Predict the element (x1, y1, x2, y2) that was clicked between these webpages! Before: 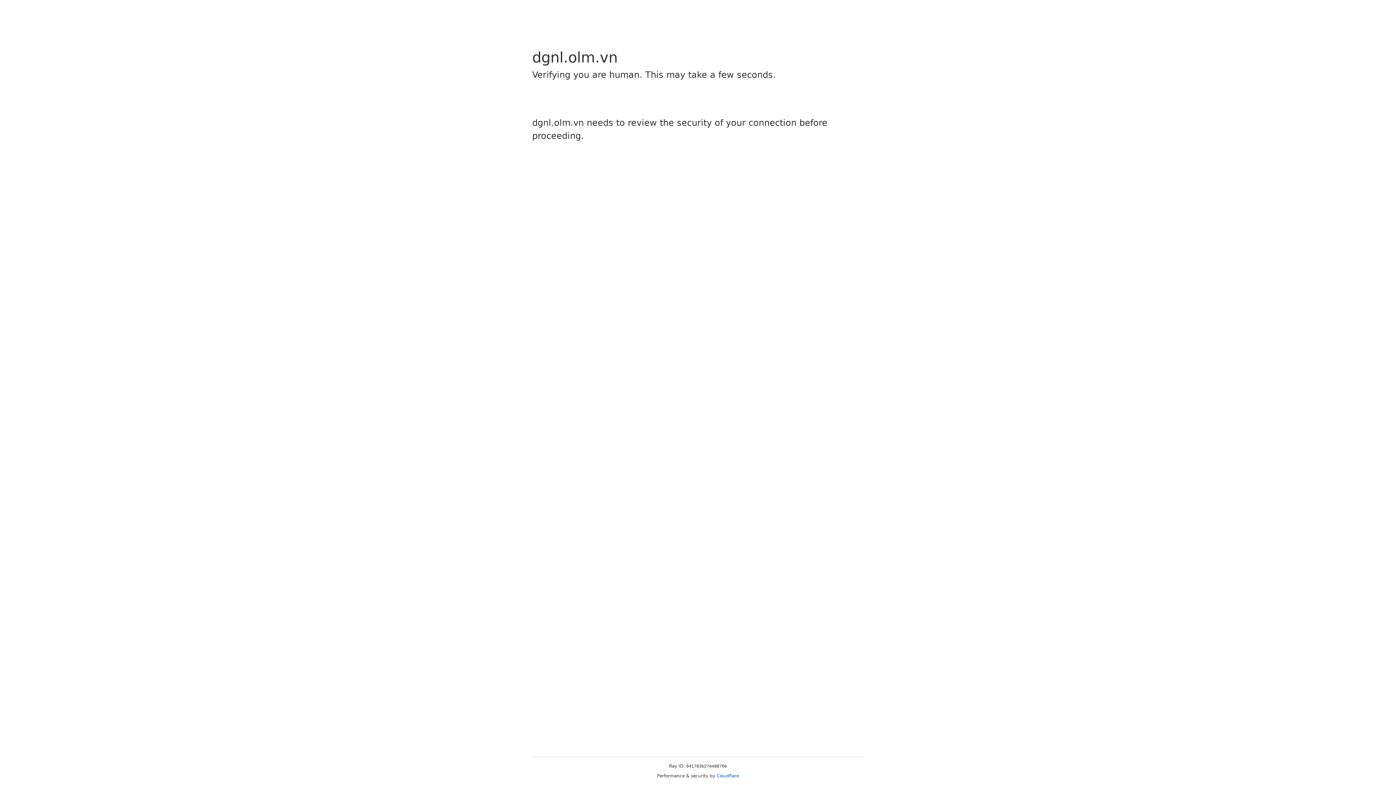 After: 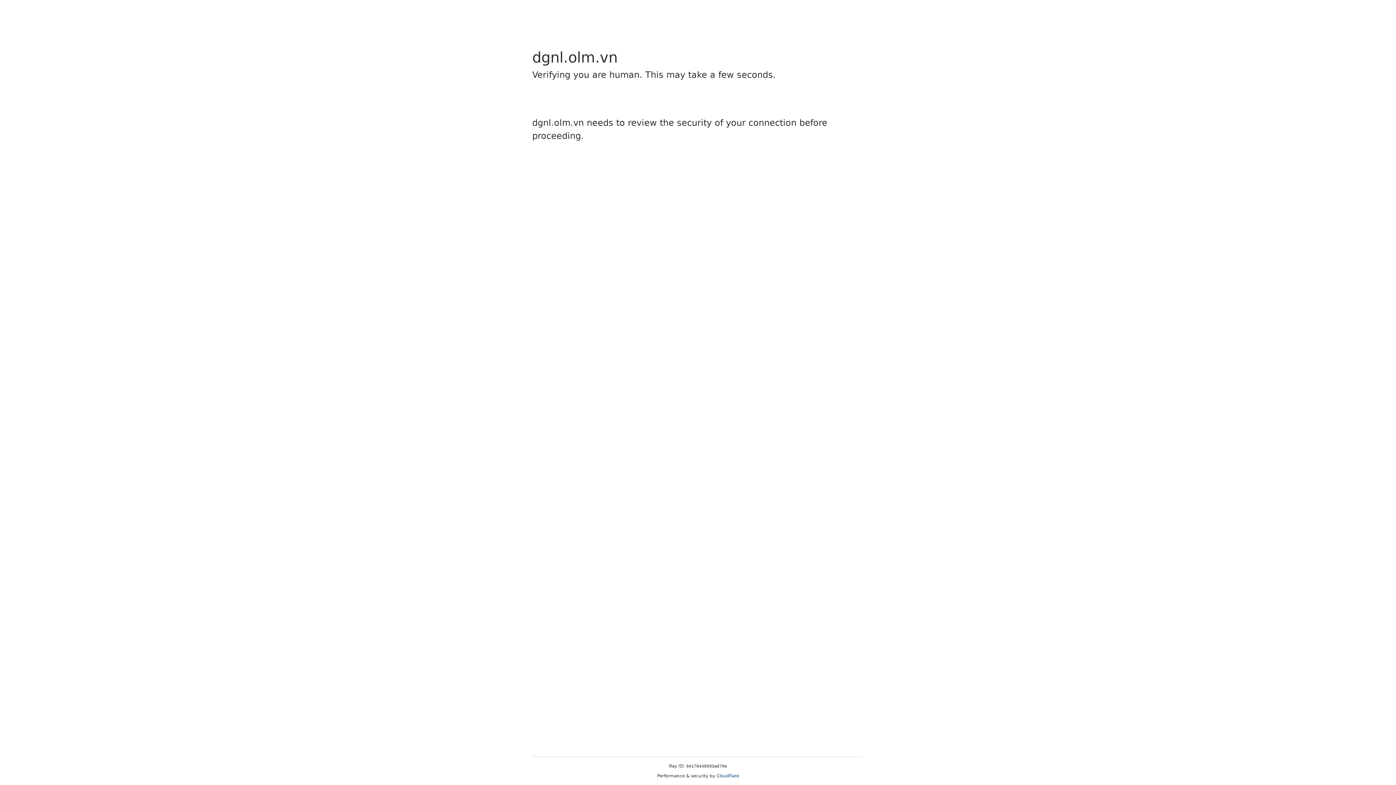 Action: bbox: (716, 773, 739, 778) label: Cloudflare